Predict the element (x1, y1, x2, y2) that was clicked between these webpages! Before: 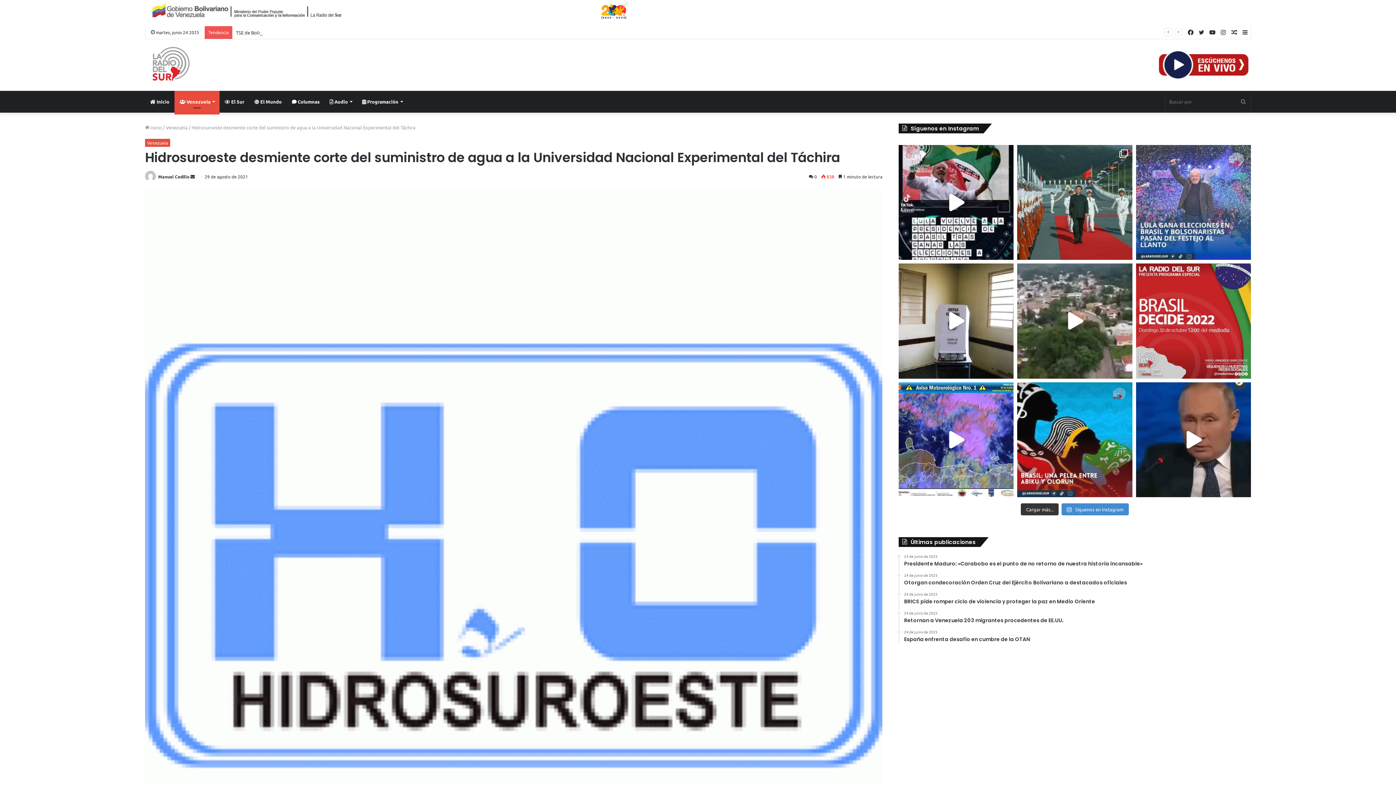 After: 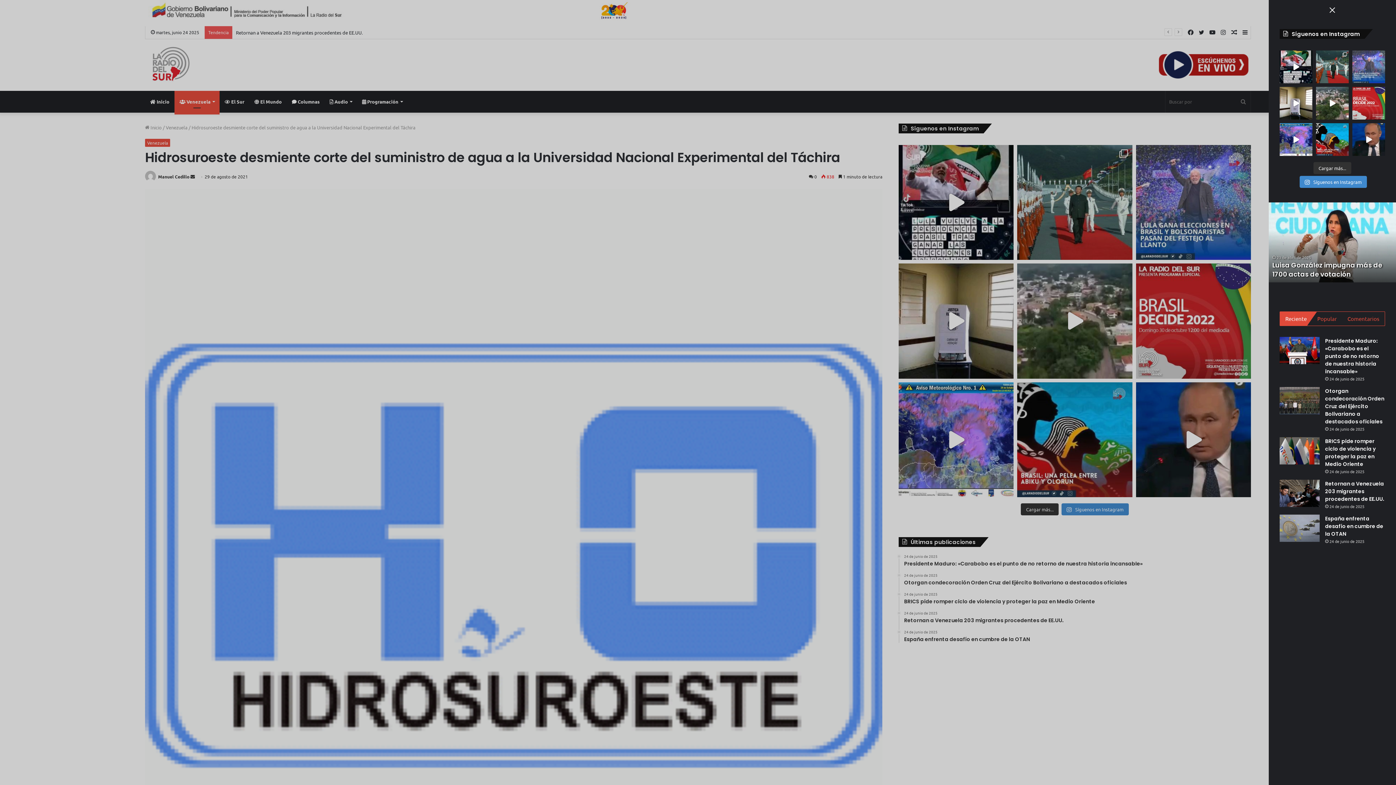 Action: bbox: (1240, 26, 1250, 38) label: Barra lateral